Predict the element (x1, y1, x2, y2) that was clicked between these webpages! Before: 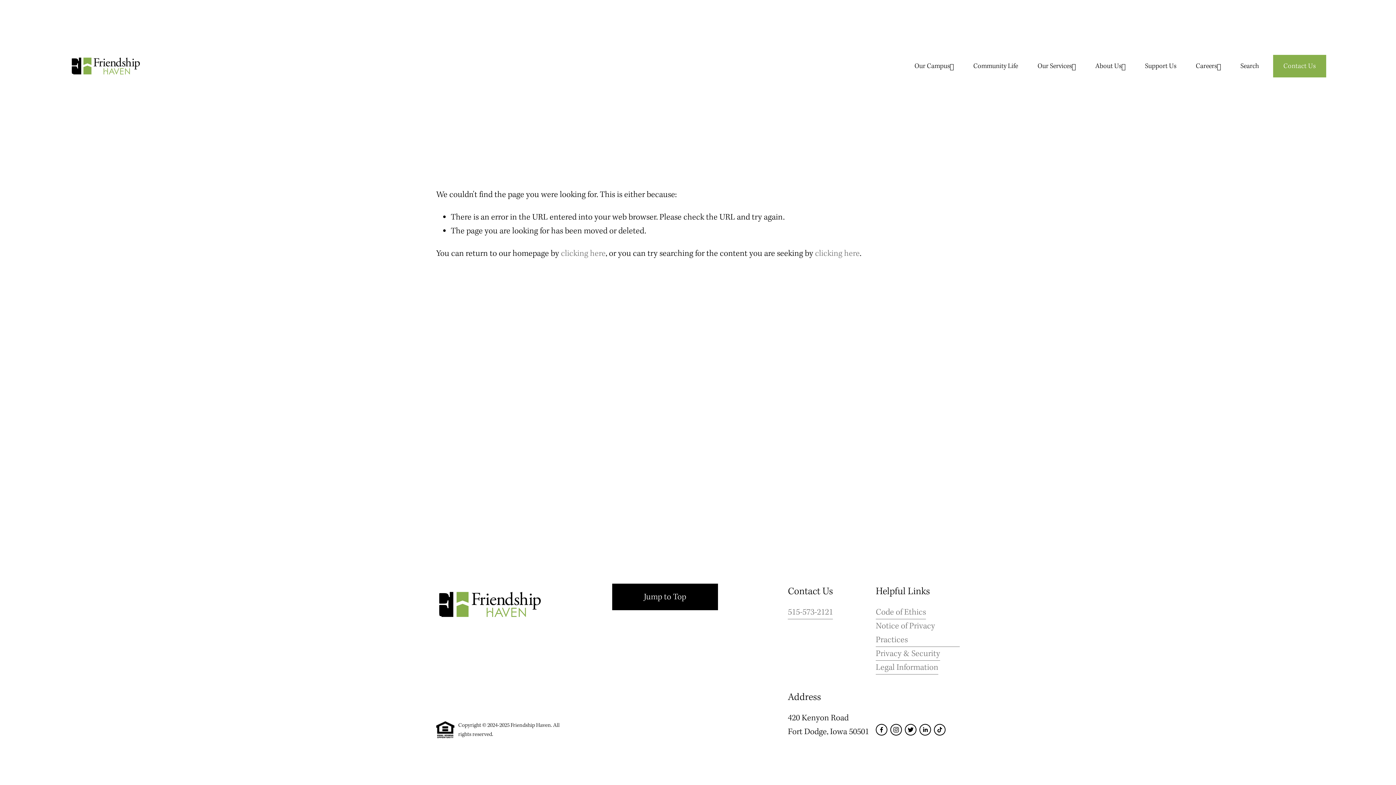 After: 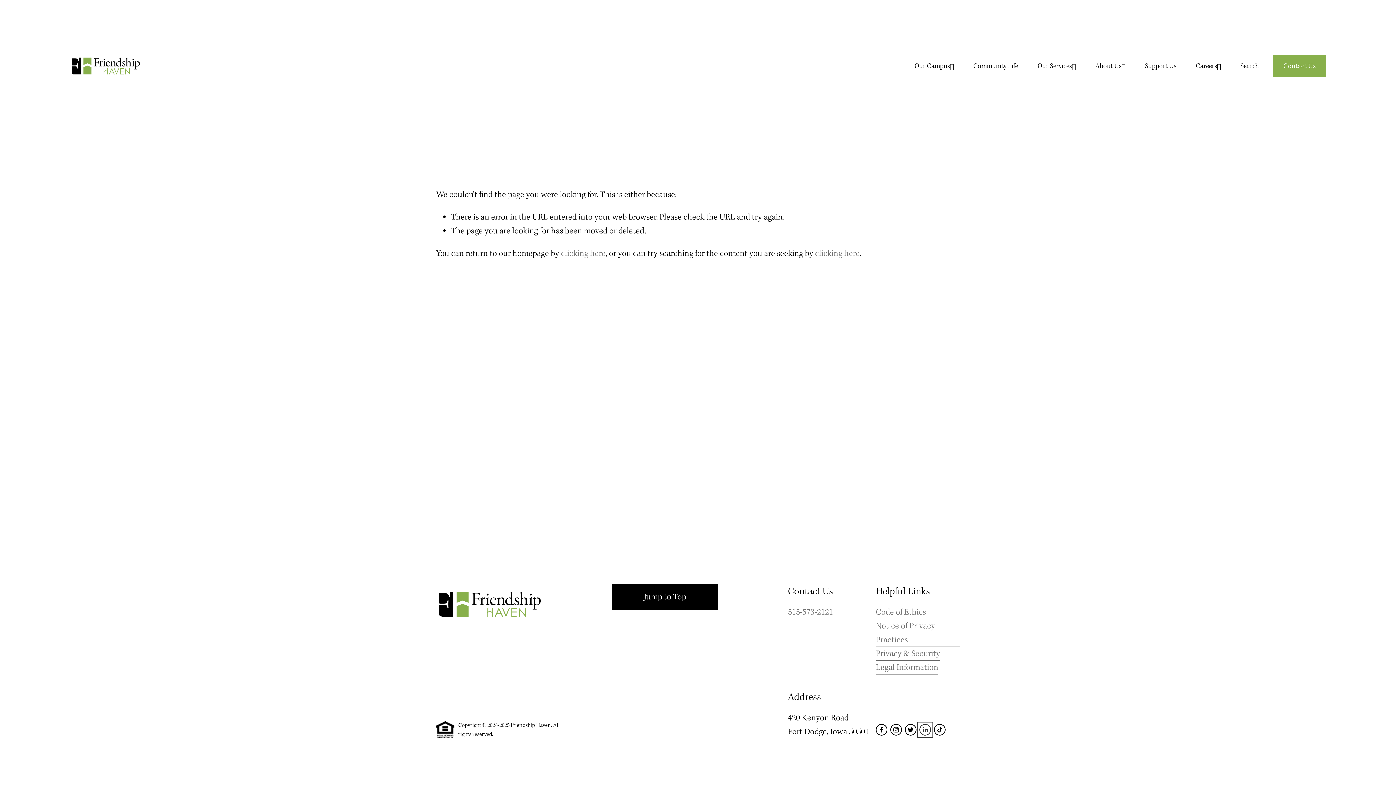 Action: bbox: (919, 724, 931, 736) label: LinkedIn